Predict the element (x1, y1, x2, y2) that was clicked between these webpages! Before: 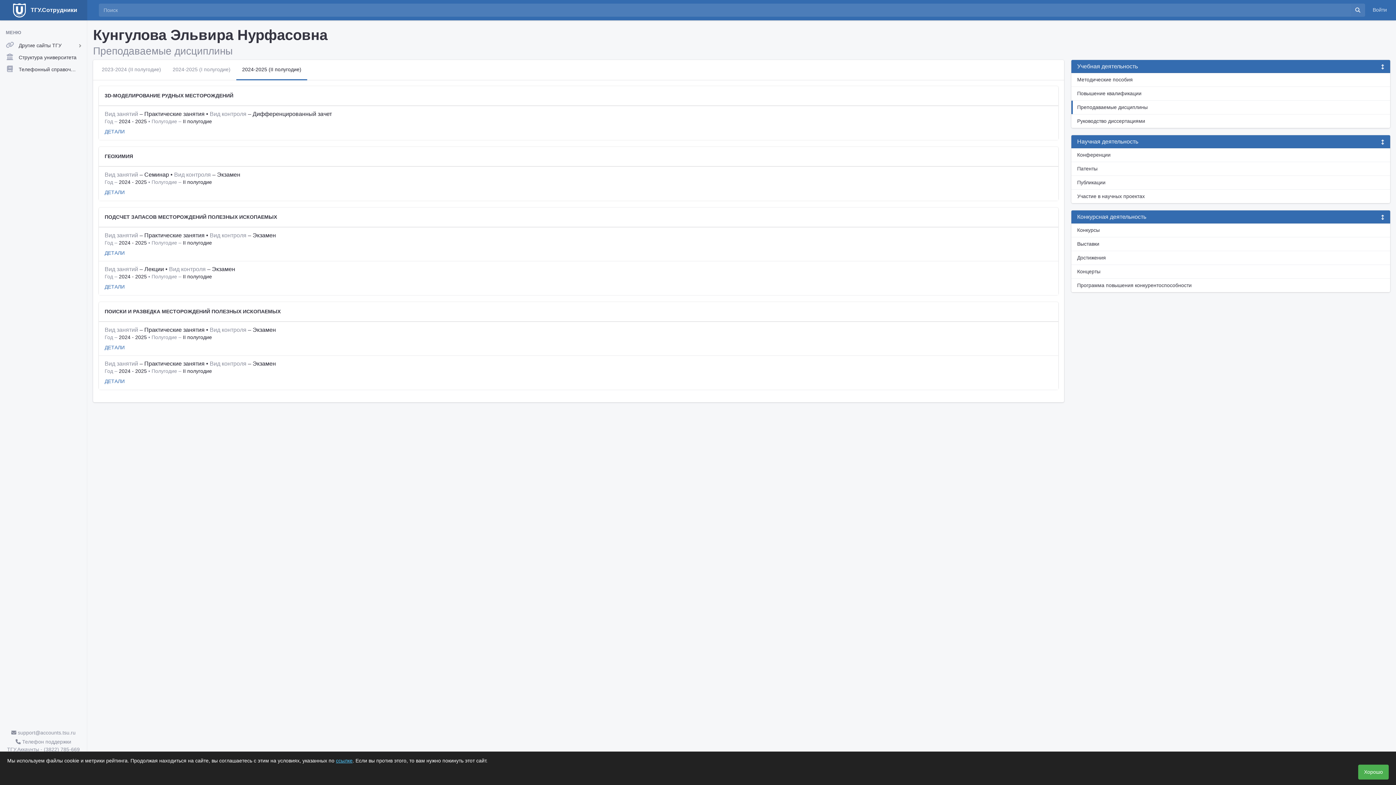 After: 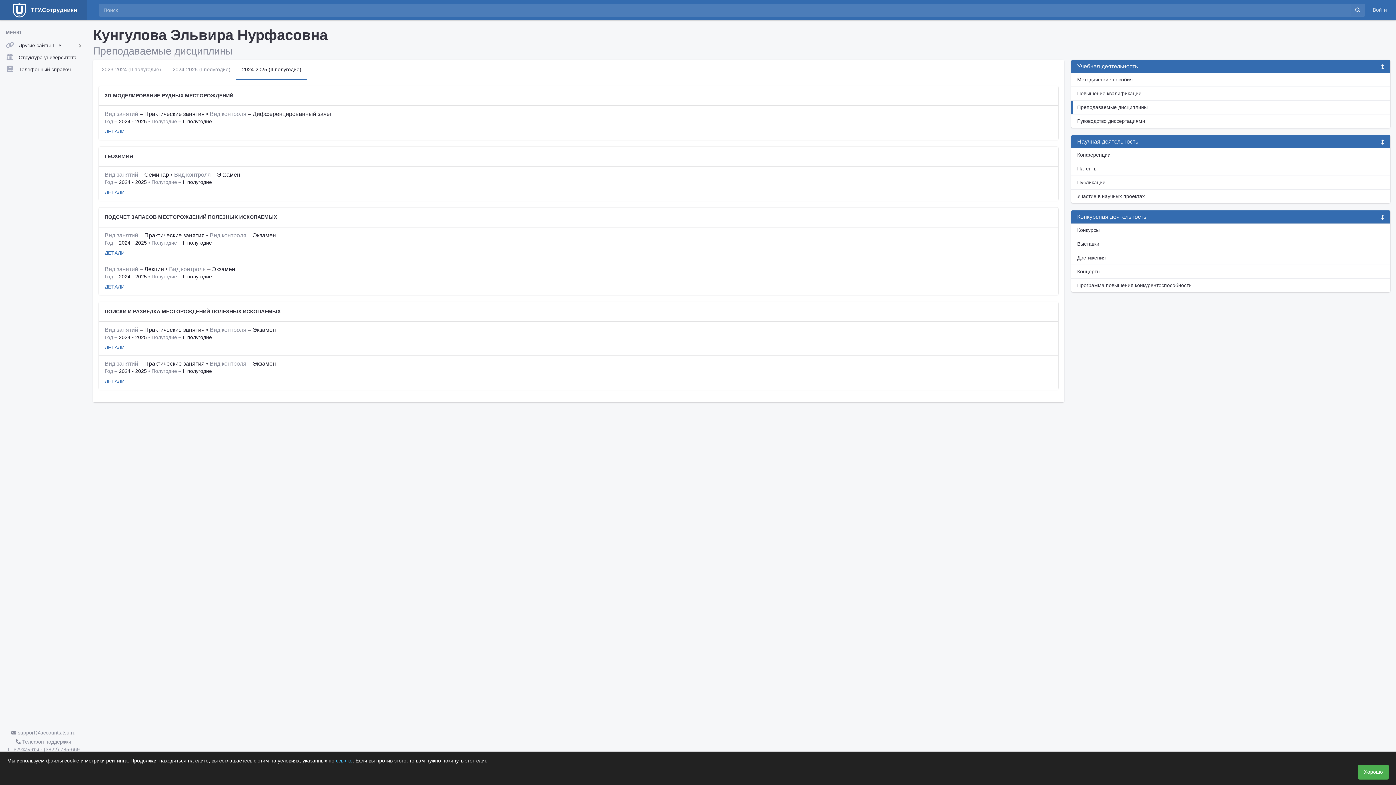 Action: label: ссылке bbox: (336, 758, 352, 764)